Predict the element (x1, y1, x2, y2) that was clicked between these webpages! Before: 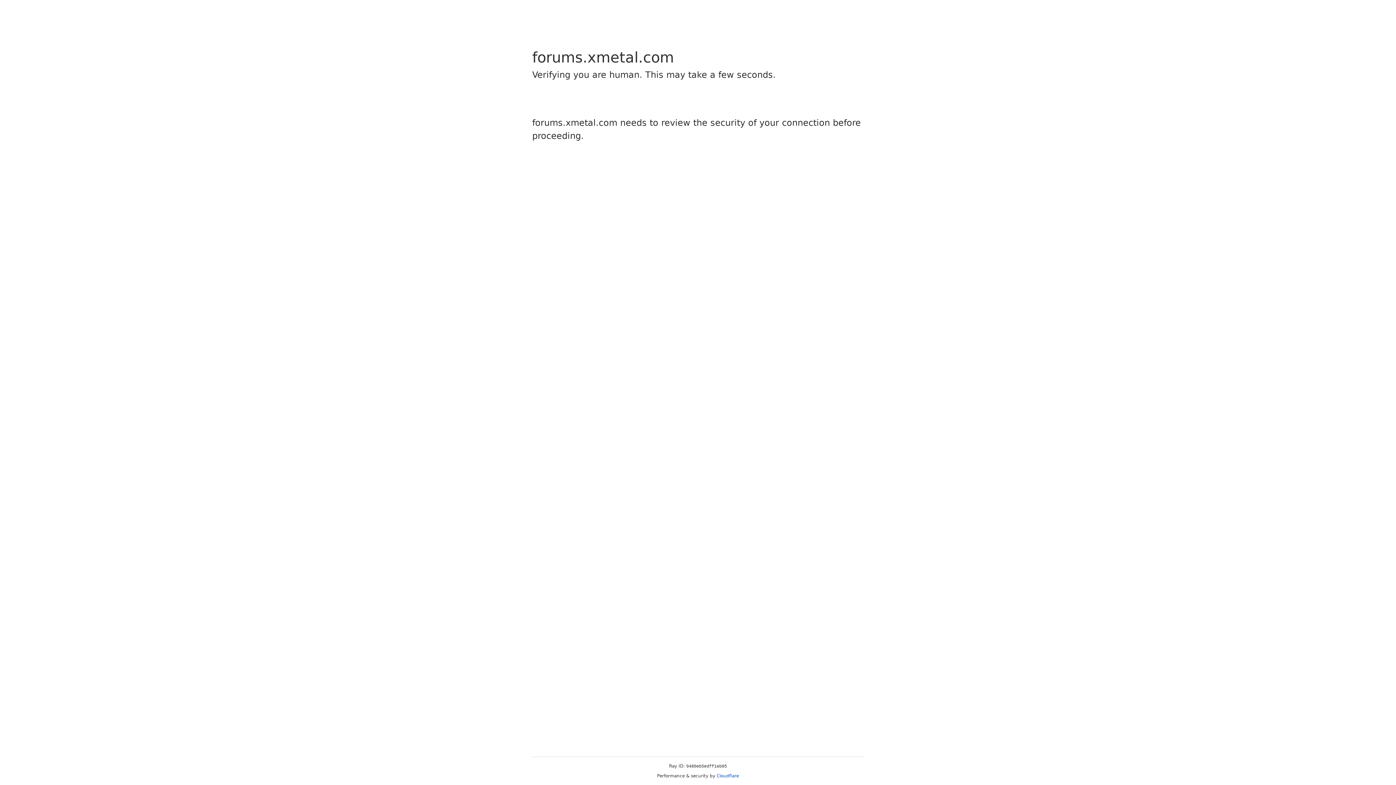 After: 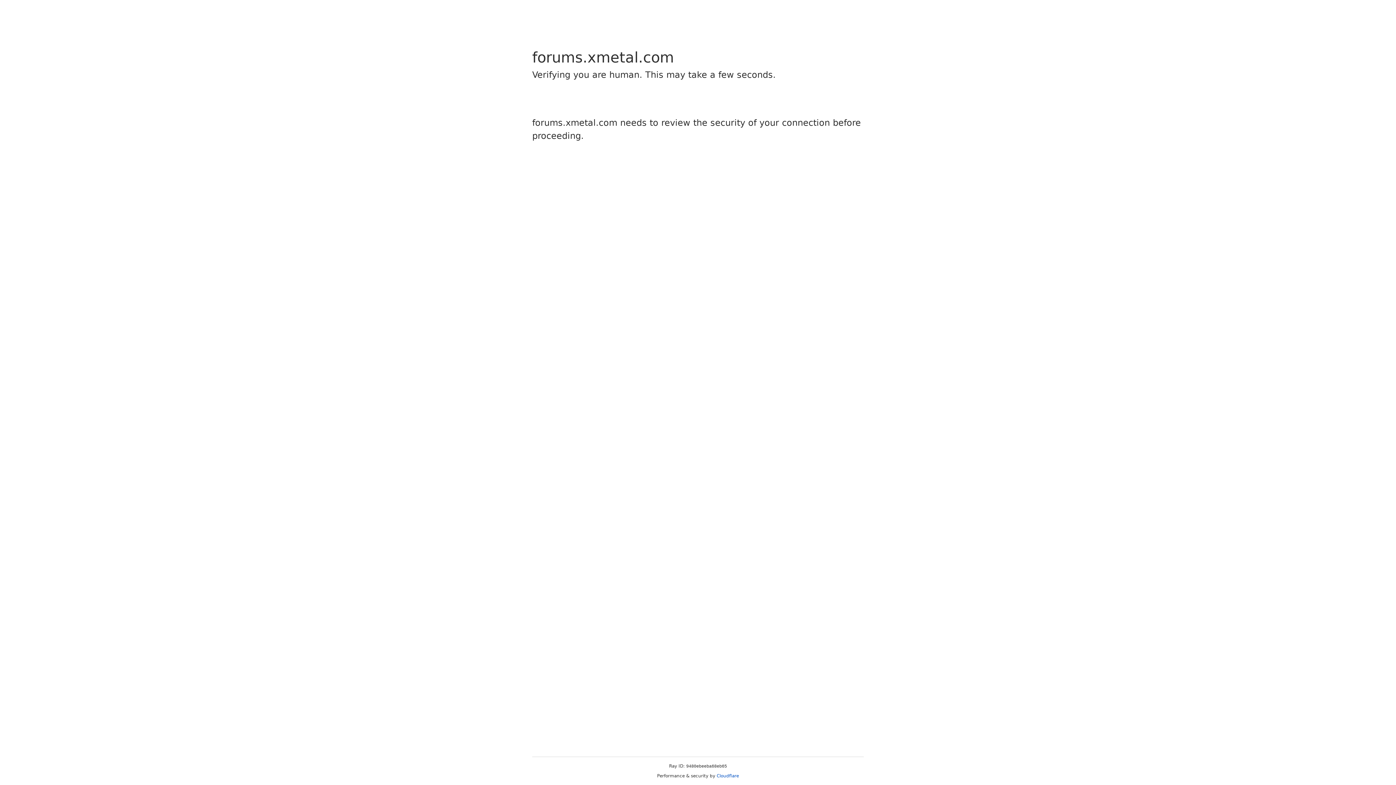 Action: label: Cloudflare bbox: (716, 773, 739, 778)